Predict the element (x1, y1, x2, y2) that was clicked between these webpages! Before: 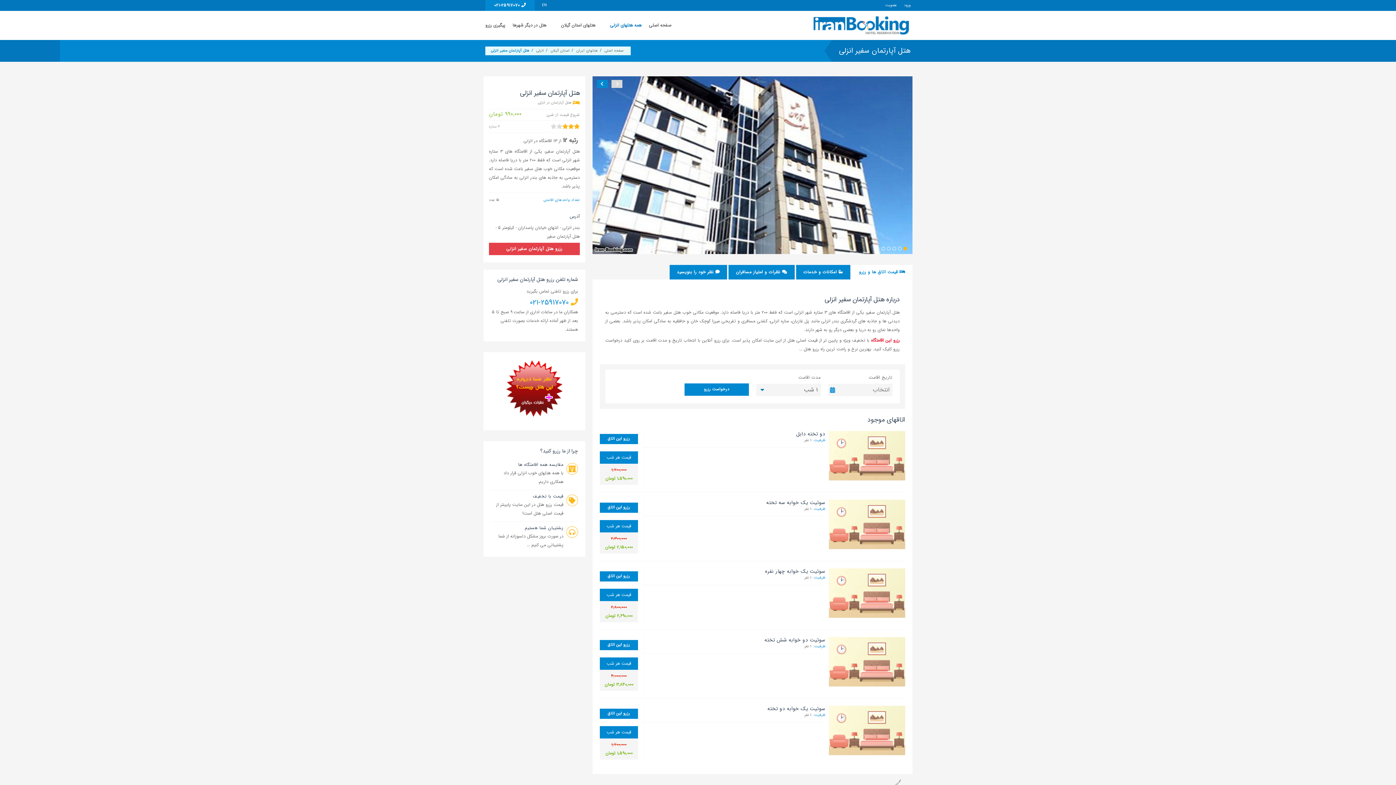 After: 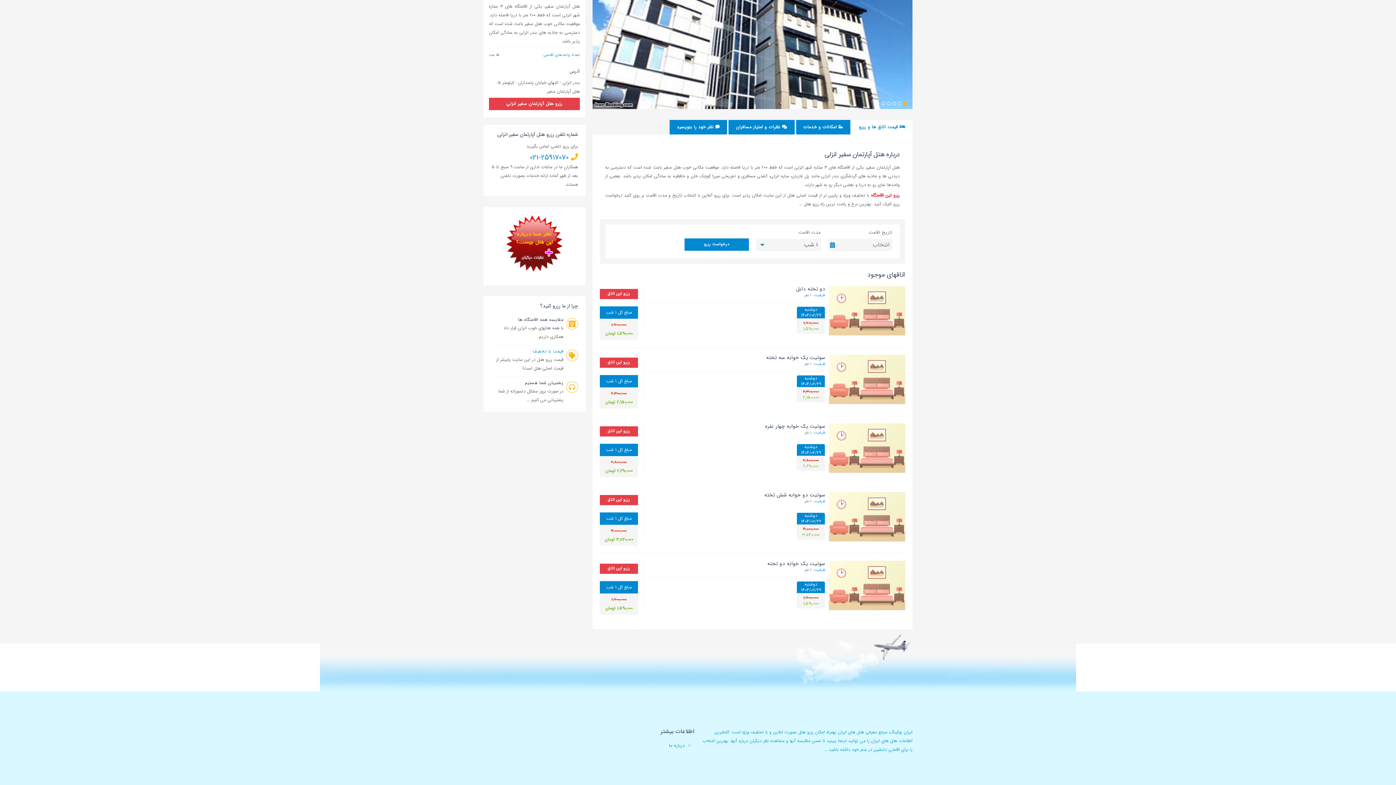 Action: label: قیمت با تخفیف bbox: (533, 493, 563, 499)